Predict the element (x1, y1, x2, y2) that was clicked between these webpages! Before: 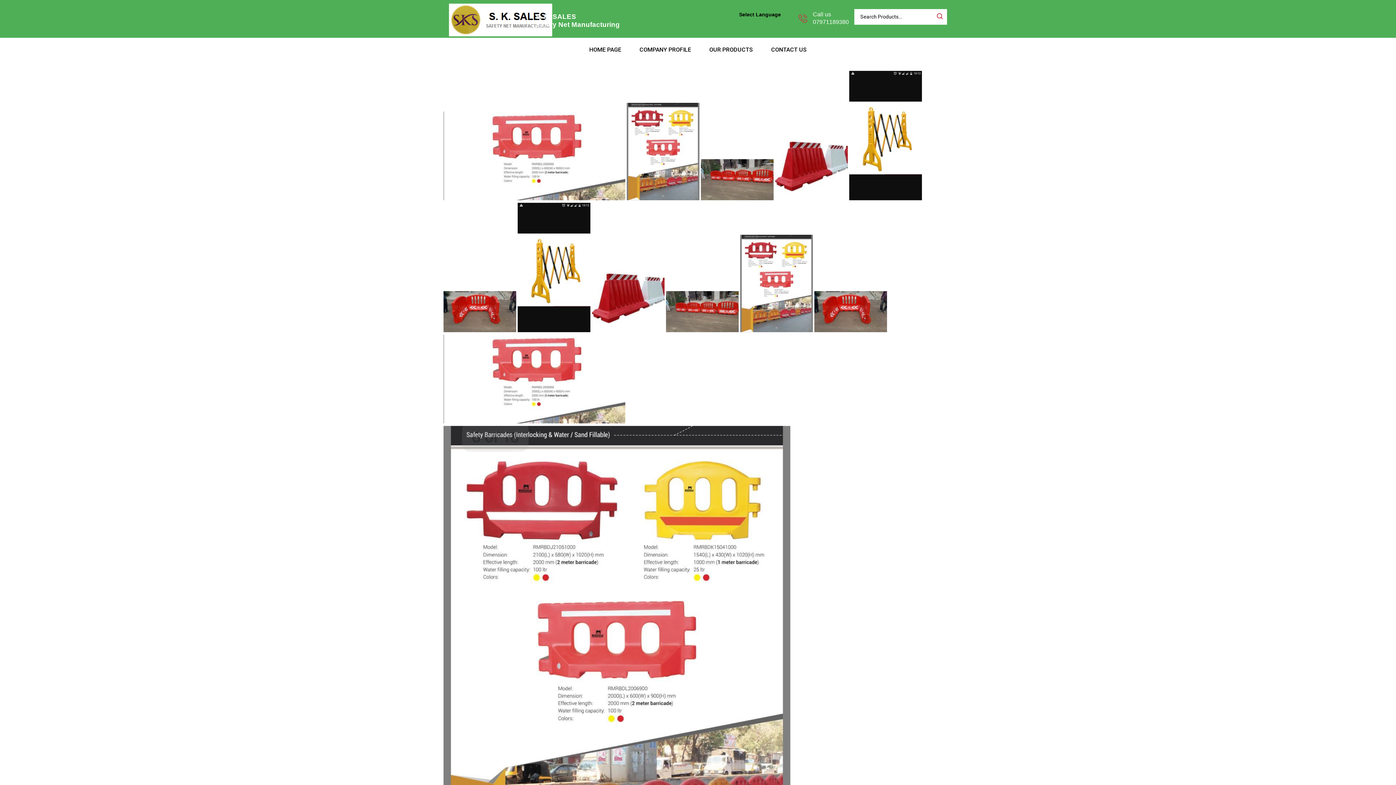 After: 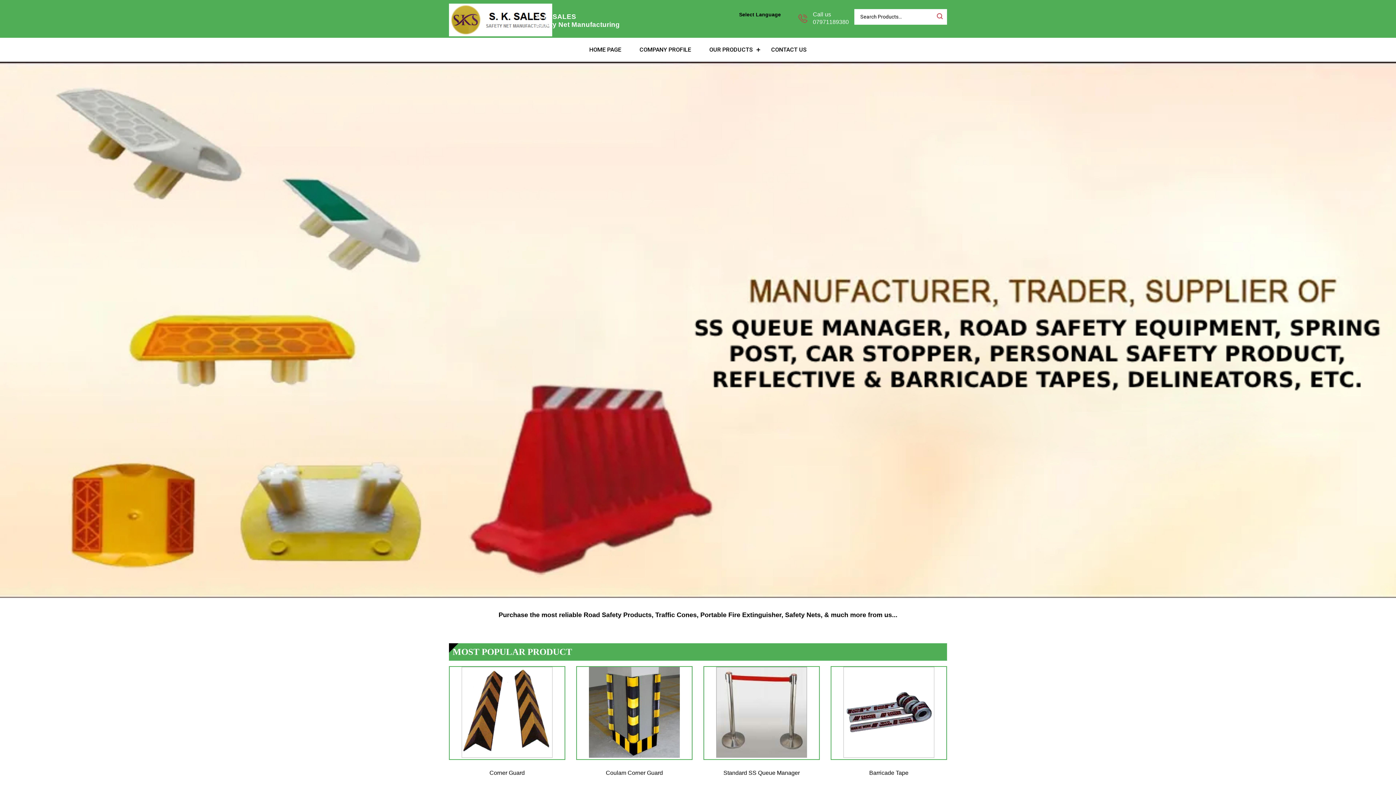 Action: bbox: (580, 37, 630, 61) label: HOME PAGE